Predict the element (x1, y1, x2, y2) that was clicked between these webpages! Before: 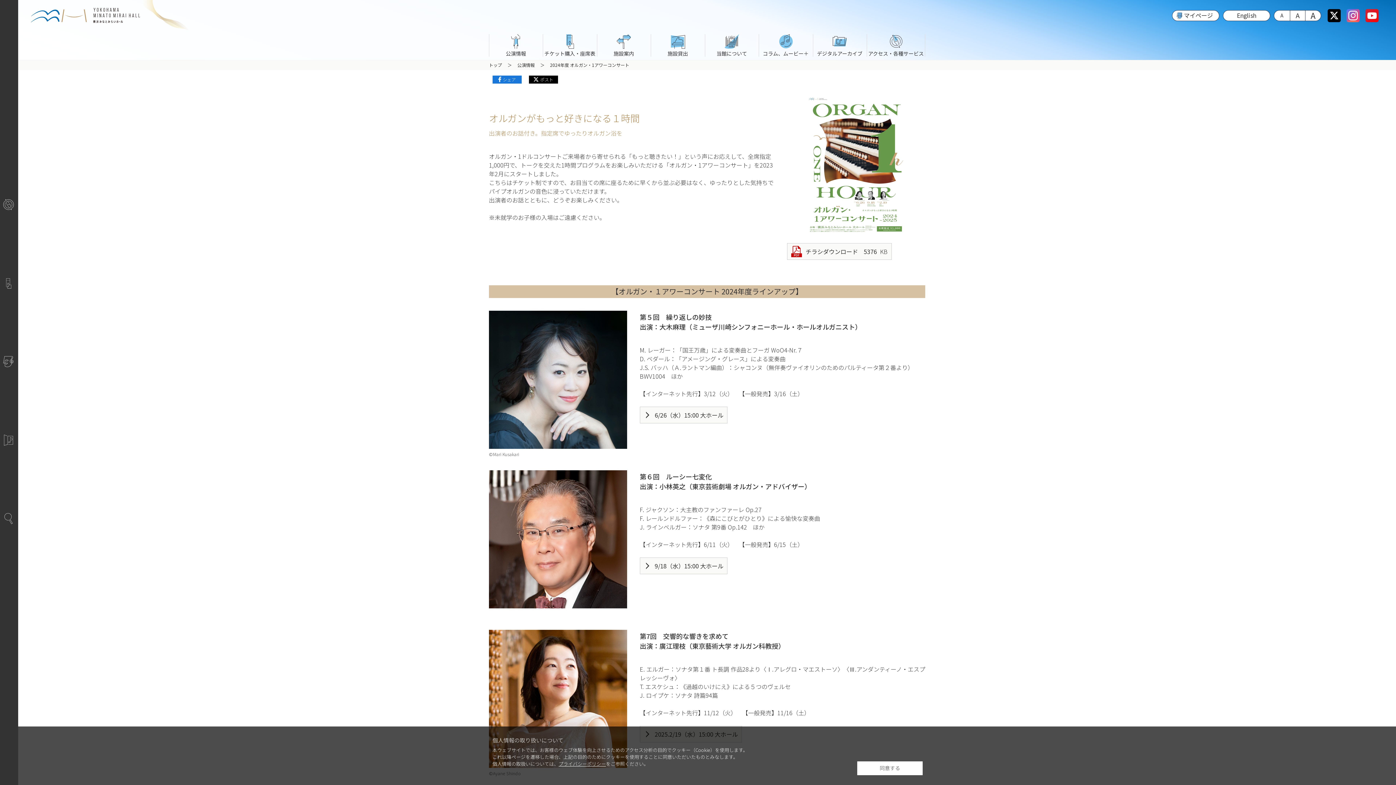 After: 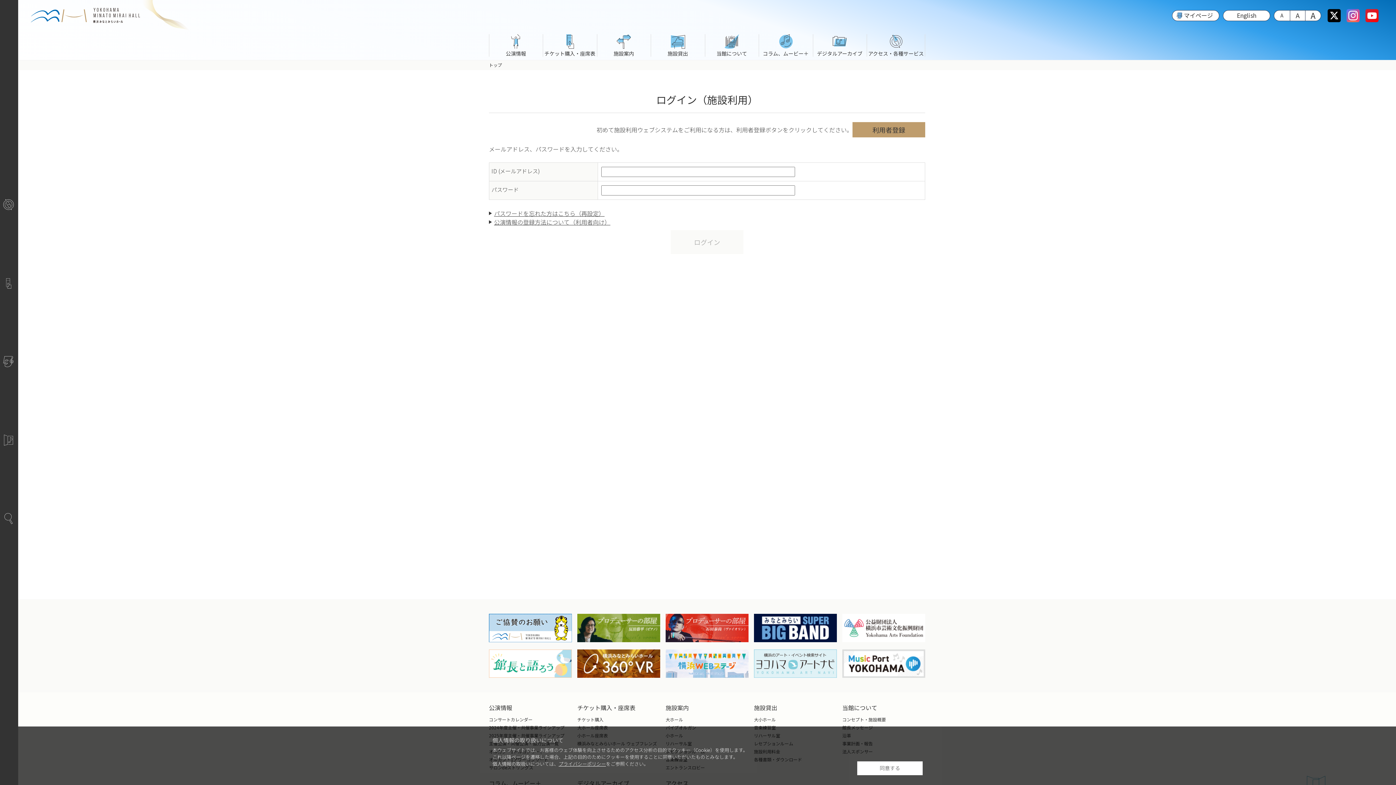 Action: bbox: (1172, 10, 1219, 20) label: マイページ